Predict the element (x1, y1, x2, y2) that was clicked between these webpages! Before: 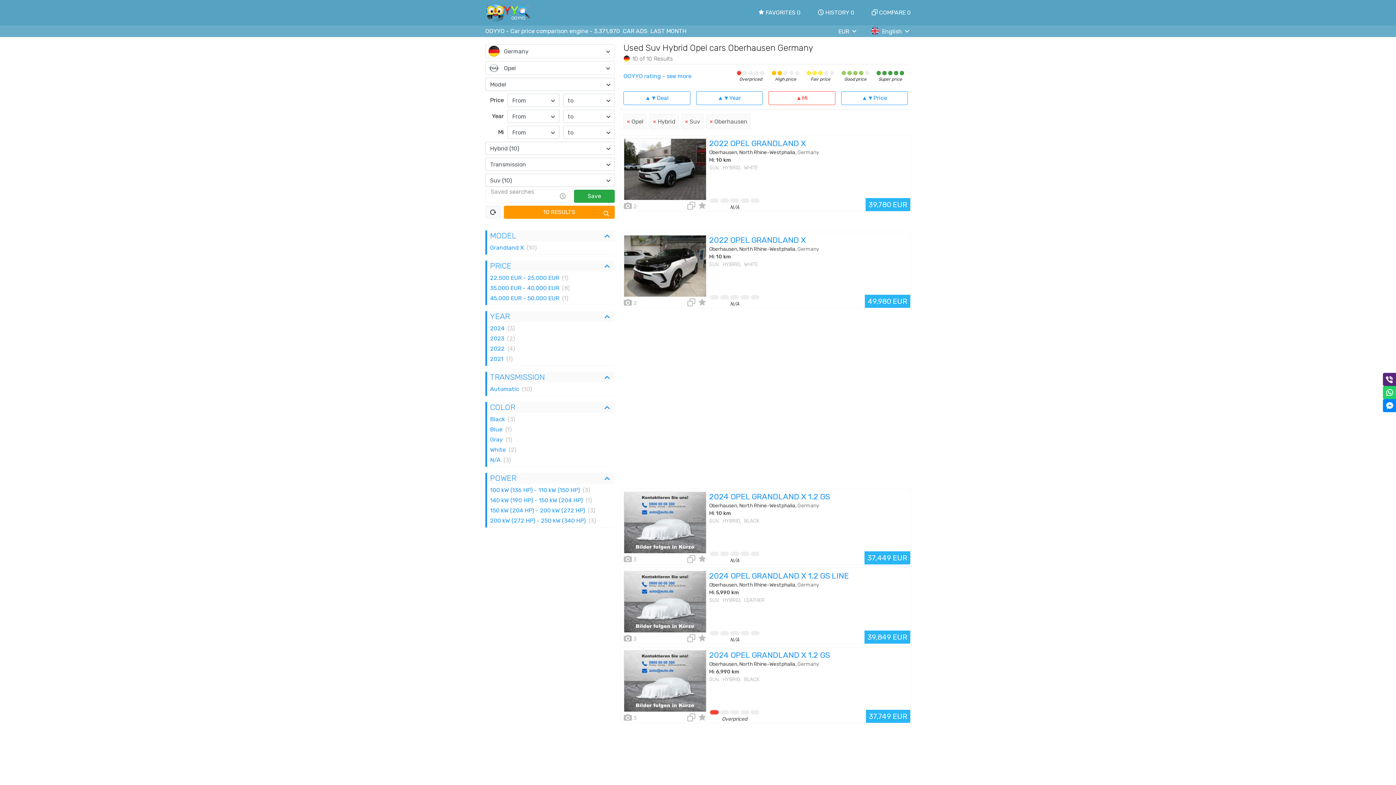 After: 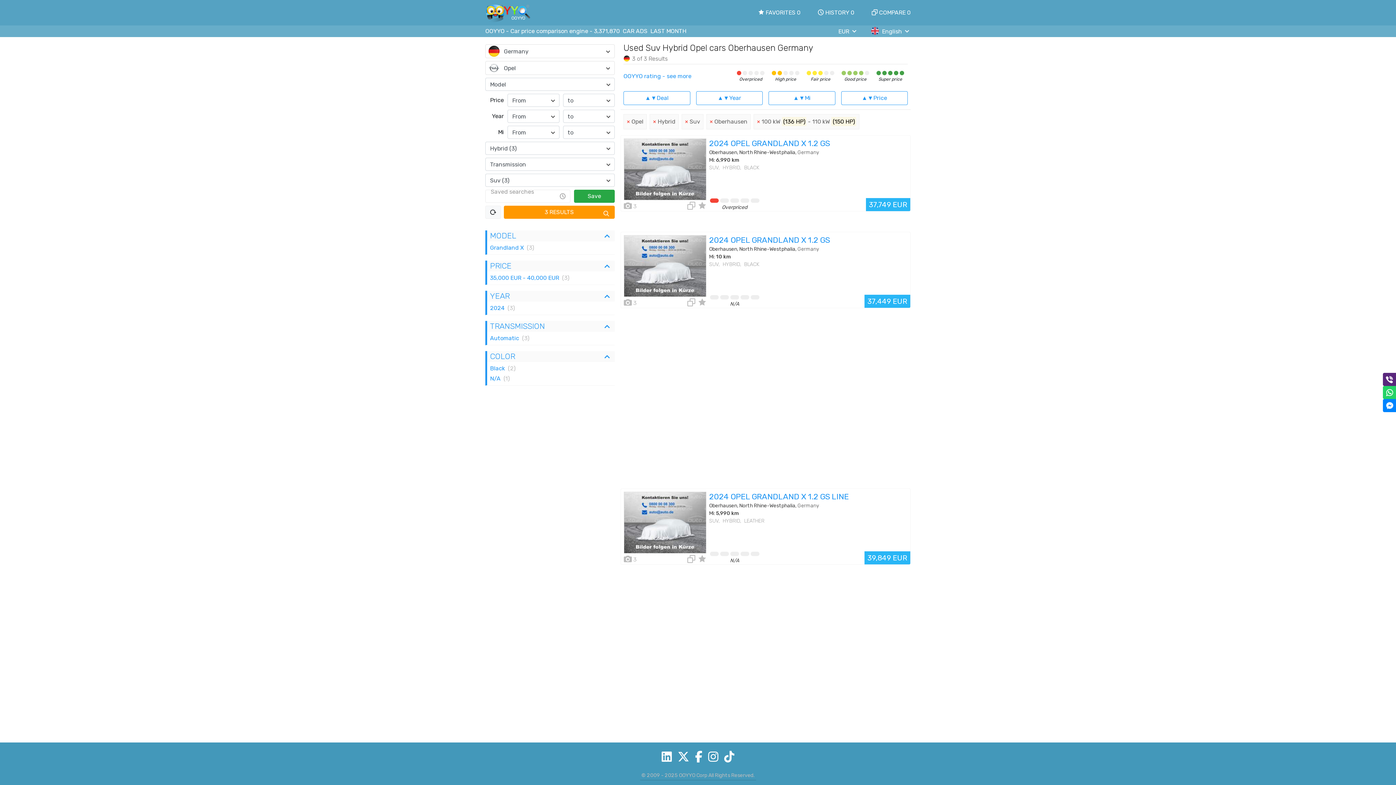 Action: bbox: (487, 485, 614, 495) label: 100 kW (136 HP) - 110 kW (150 HP)
(3)